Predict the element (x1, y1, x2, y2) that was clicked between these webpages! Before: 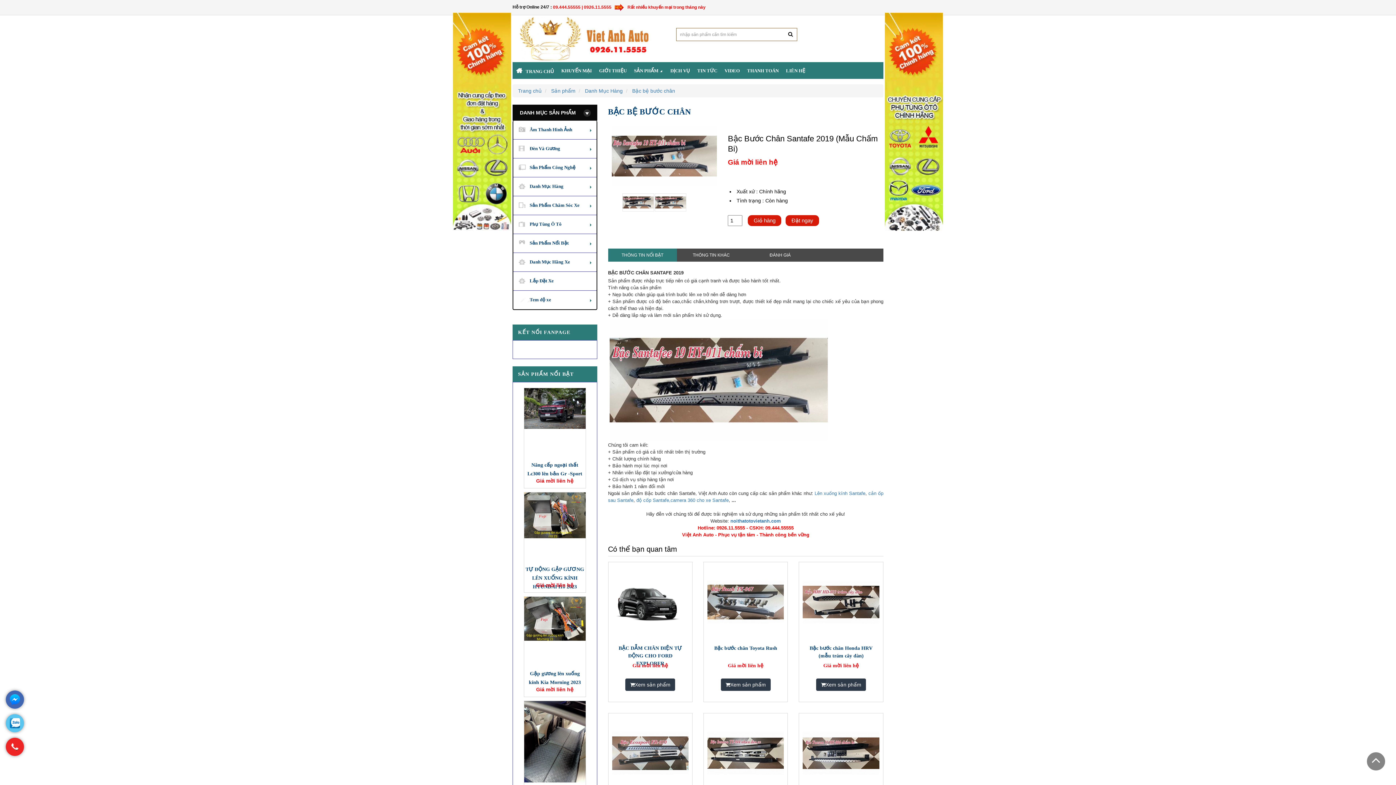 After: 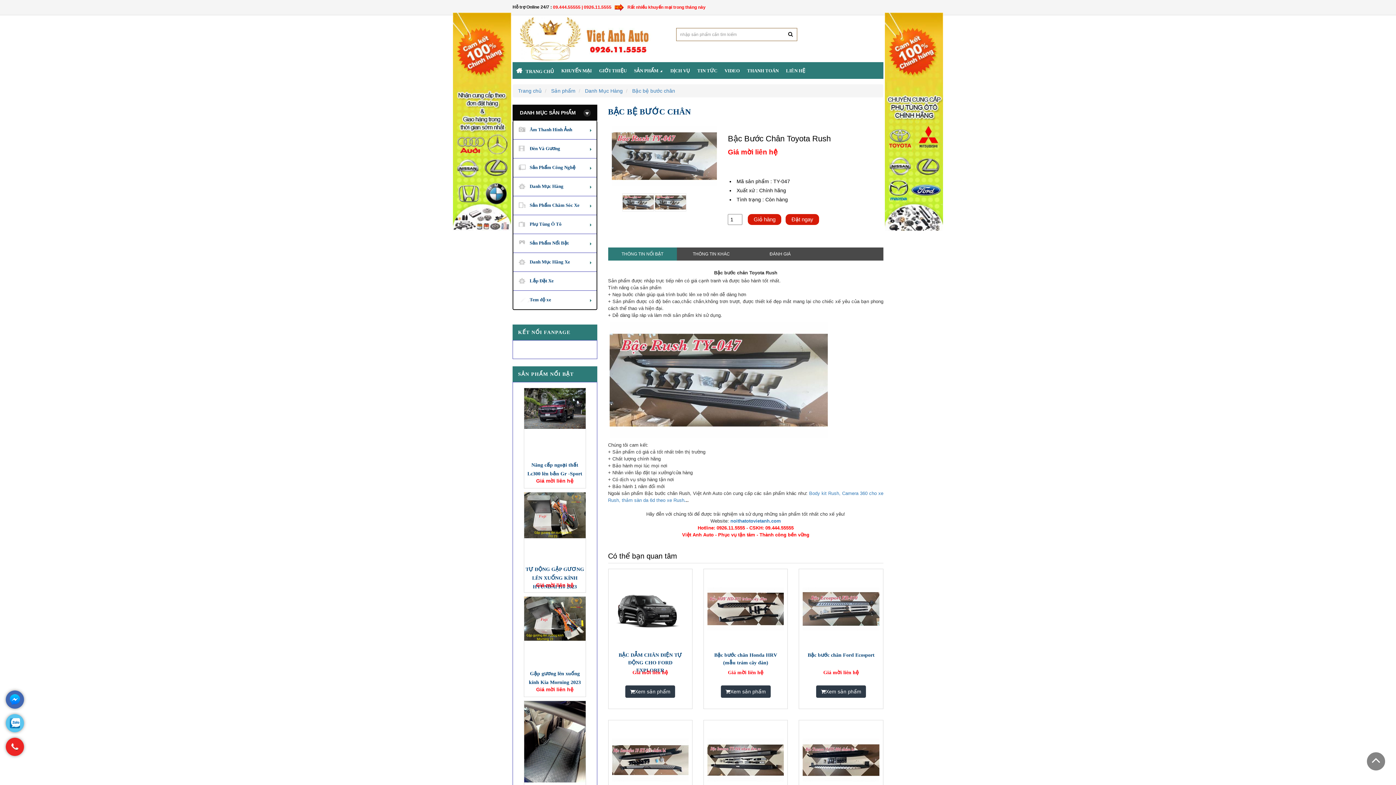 Action: label: Bậc bước chân Toyota Rush bbox: (714, 645, 777, 651)